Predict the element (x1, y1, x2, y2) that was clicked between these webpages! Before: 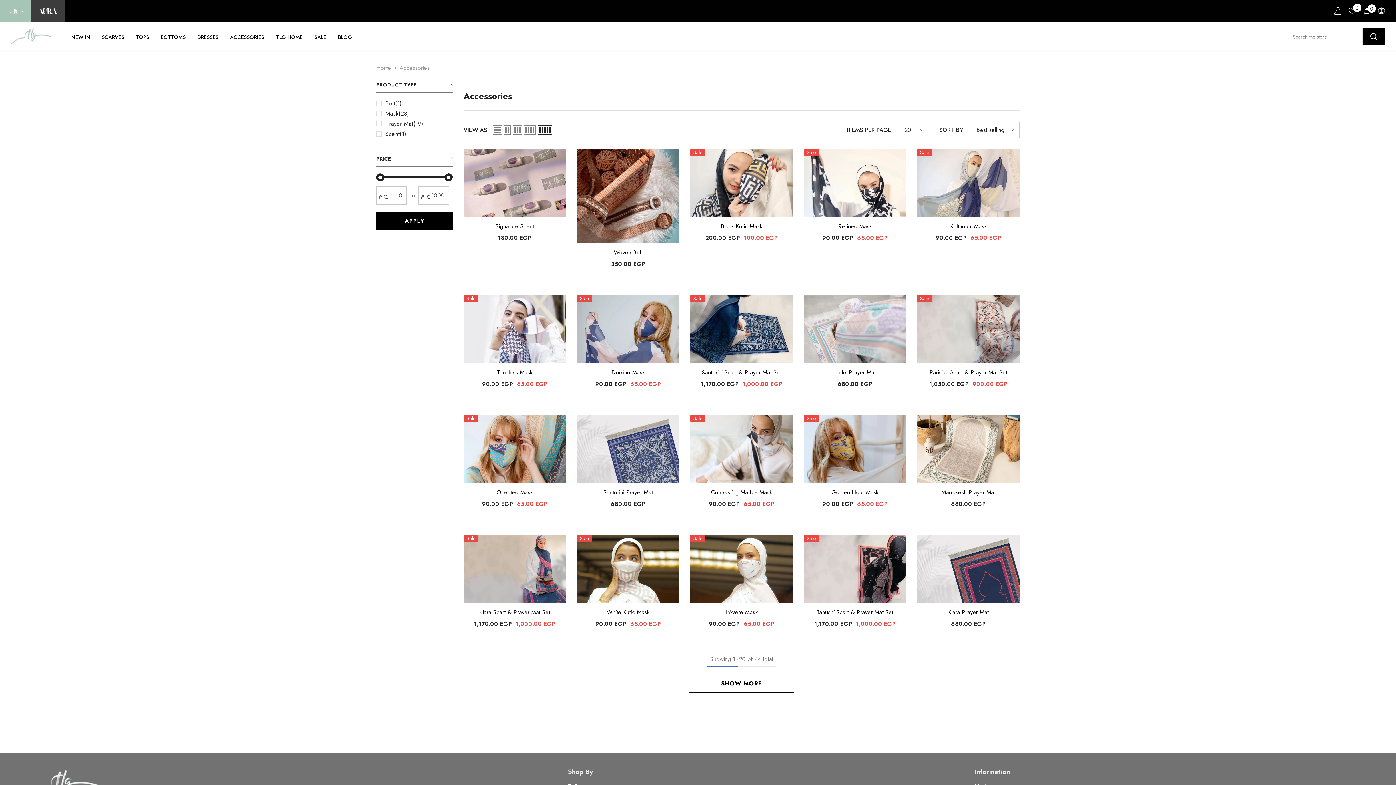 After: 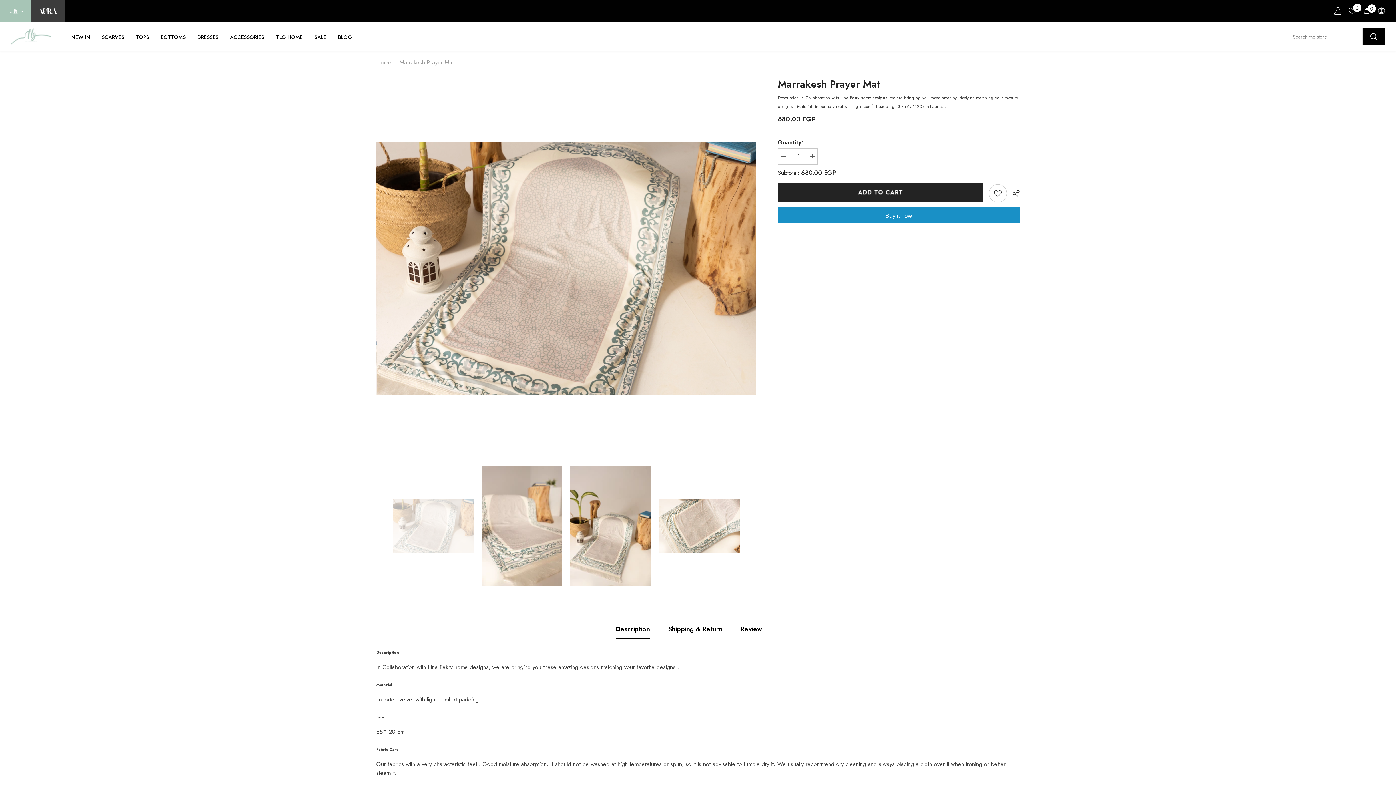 Action: label: Marrakesh Prayer Mat bbox: (917, 489, 1020, 496)